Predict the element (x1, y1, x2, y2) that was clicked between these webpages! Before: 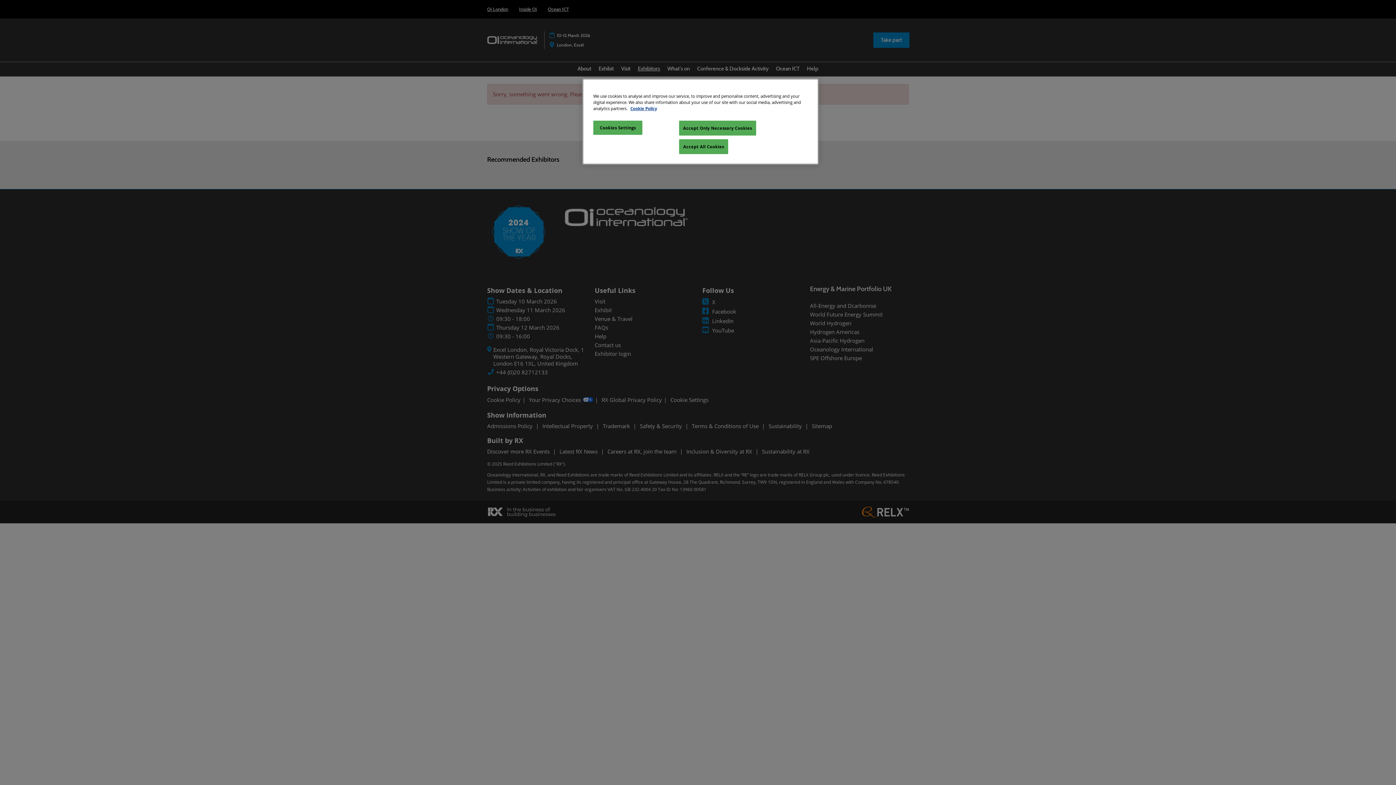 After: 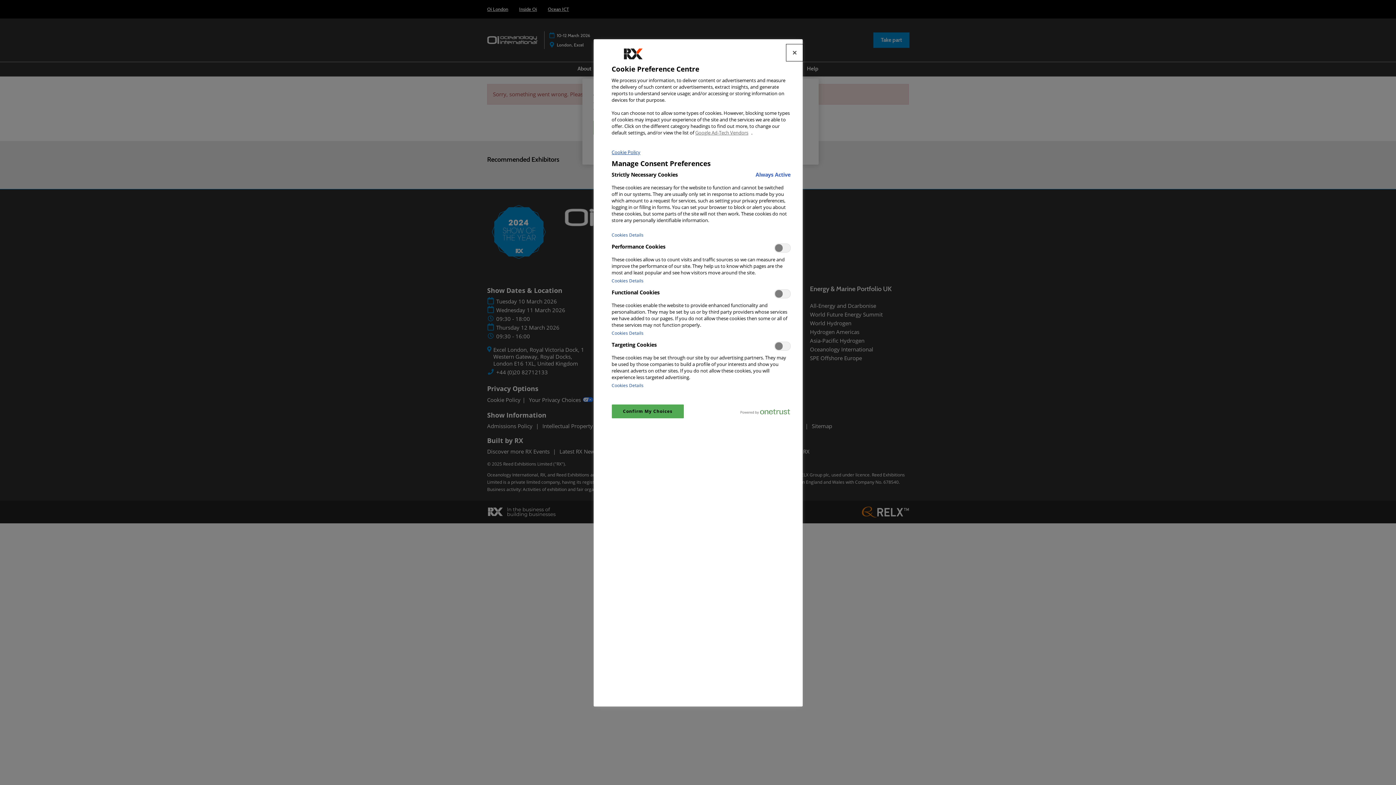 Action: label: Cookies Settings bbox: (593, 120, 642, 134)